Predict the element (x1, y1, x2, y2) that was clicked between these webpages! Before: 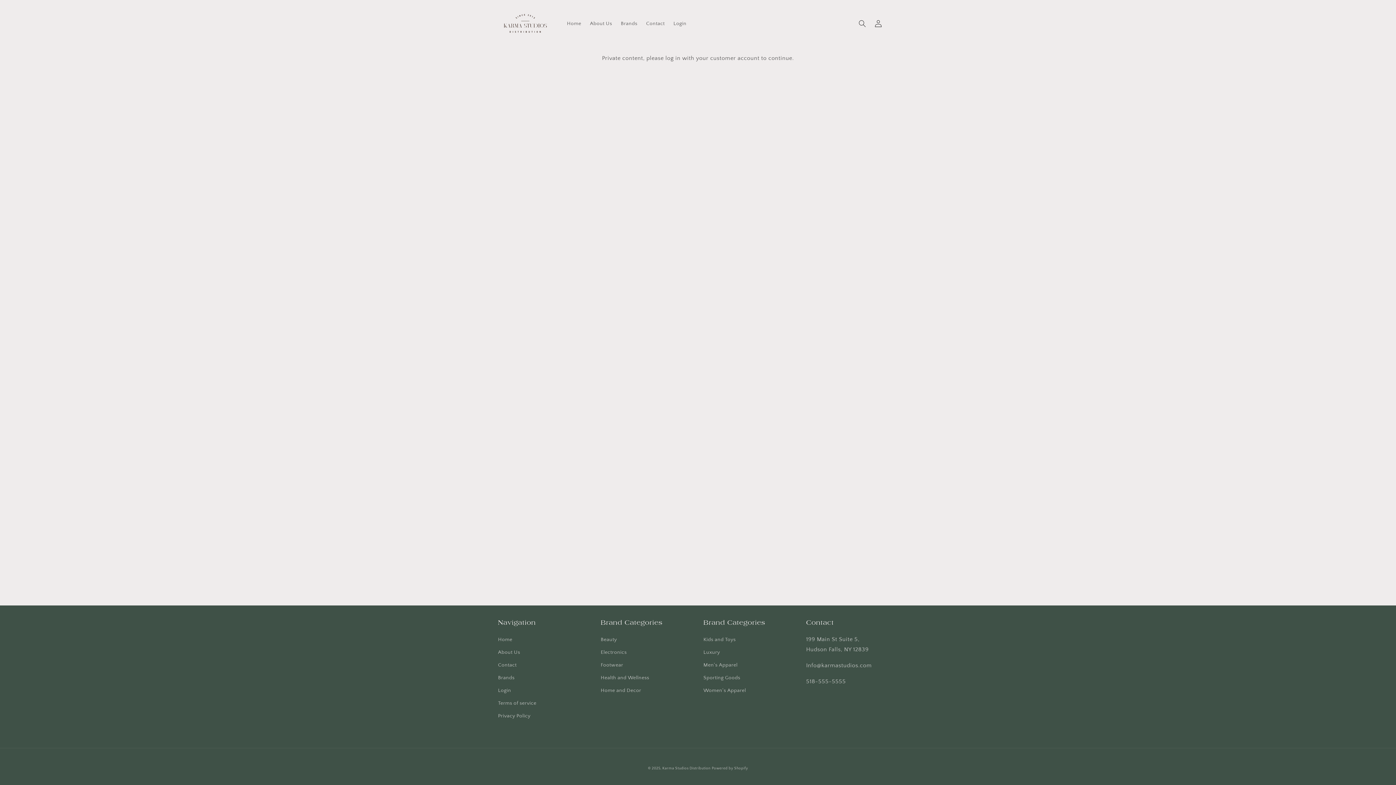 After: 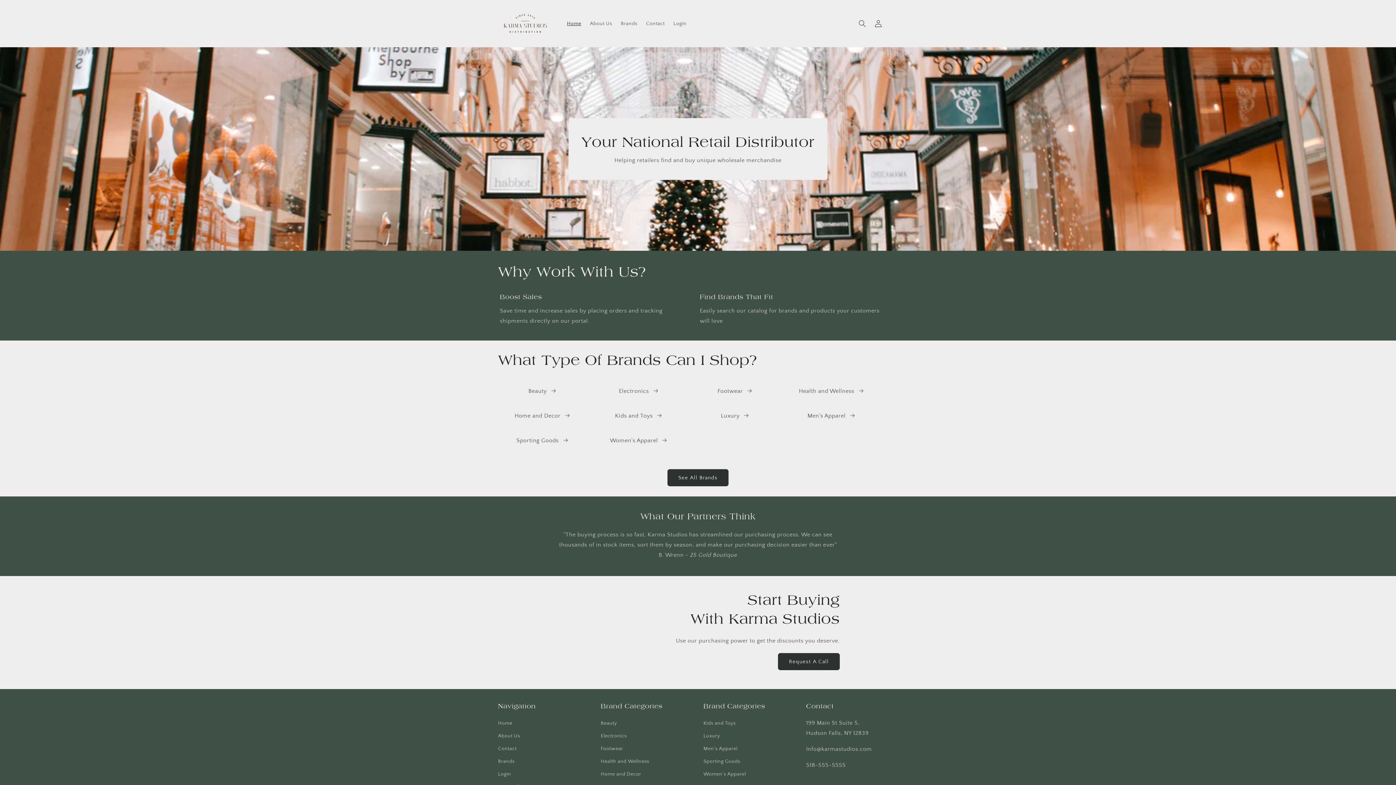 Action: label: Home bbox: (498, 635, 512, 646)